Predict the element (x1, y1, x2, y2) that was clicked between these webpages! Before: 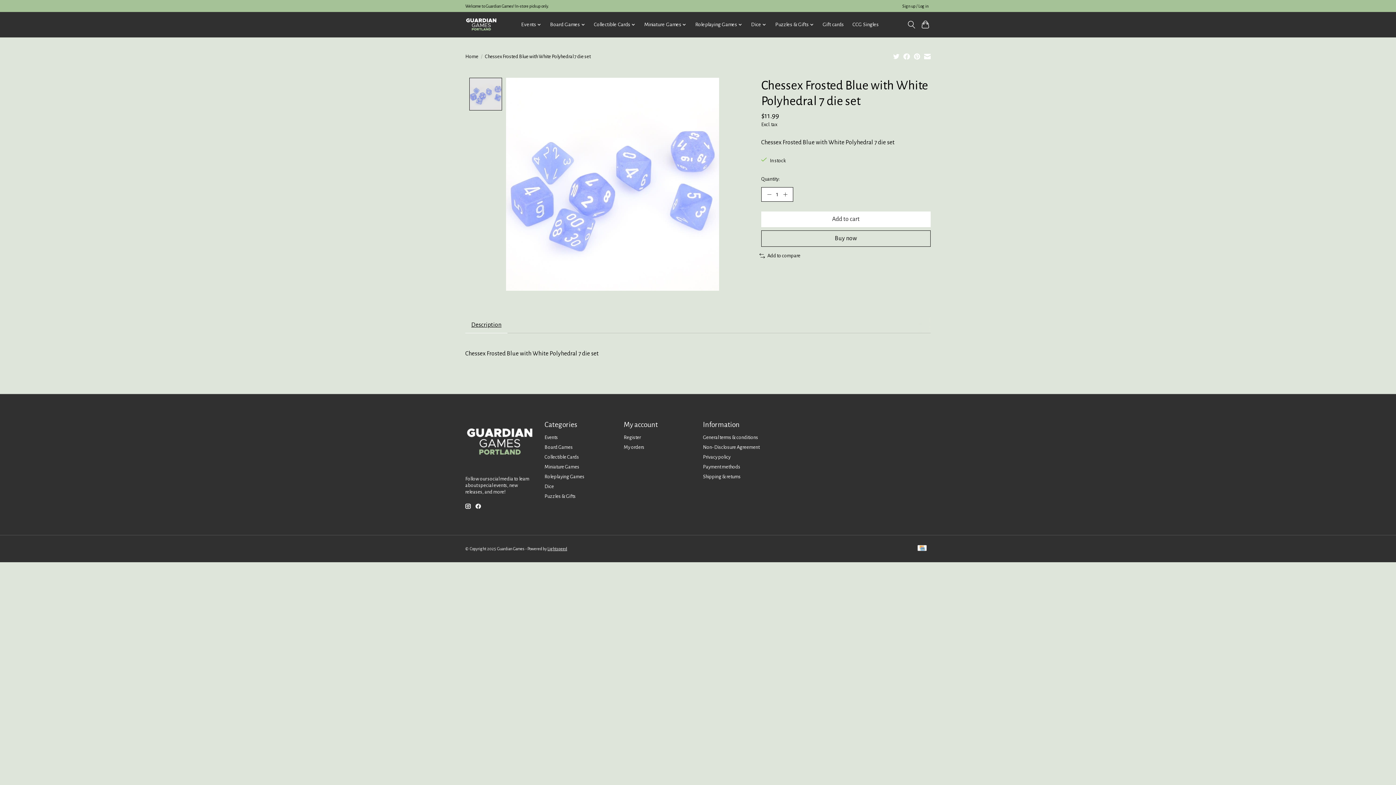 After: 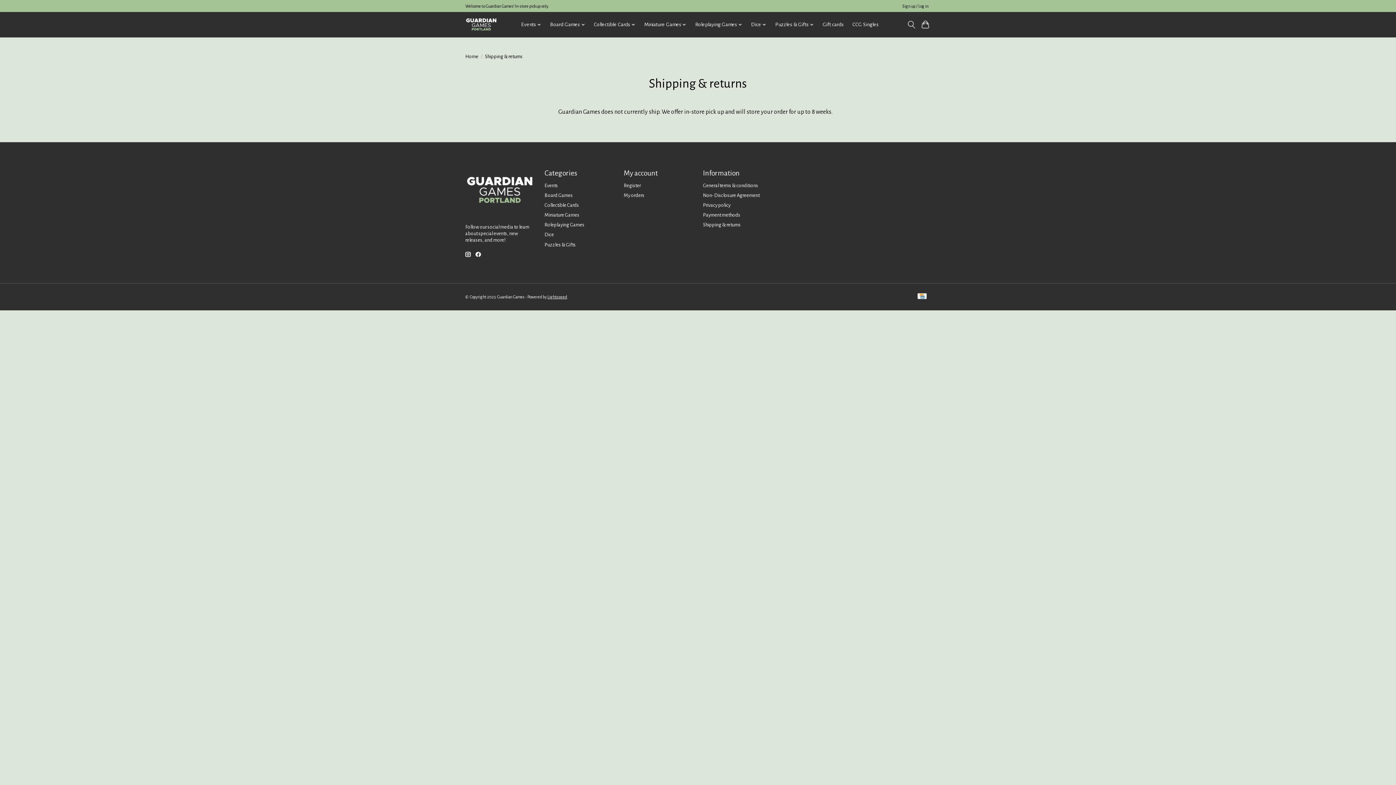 Action: label: Shipping & returns bbox: (703, 474, 740, 479)